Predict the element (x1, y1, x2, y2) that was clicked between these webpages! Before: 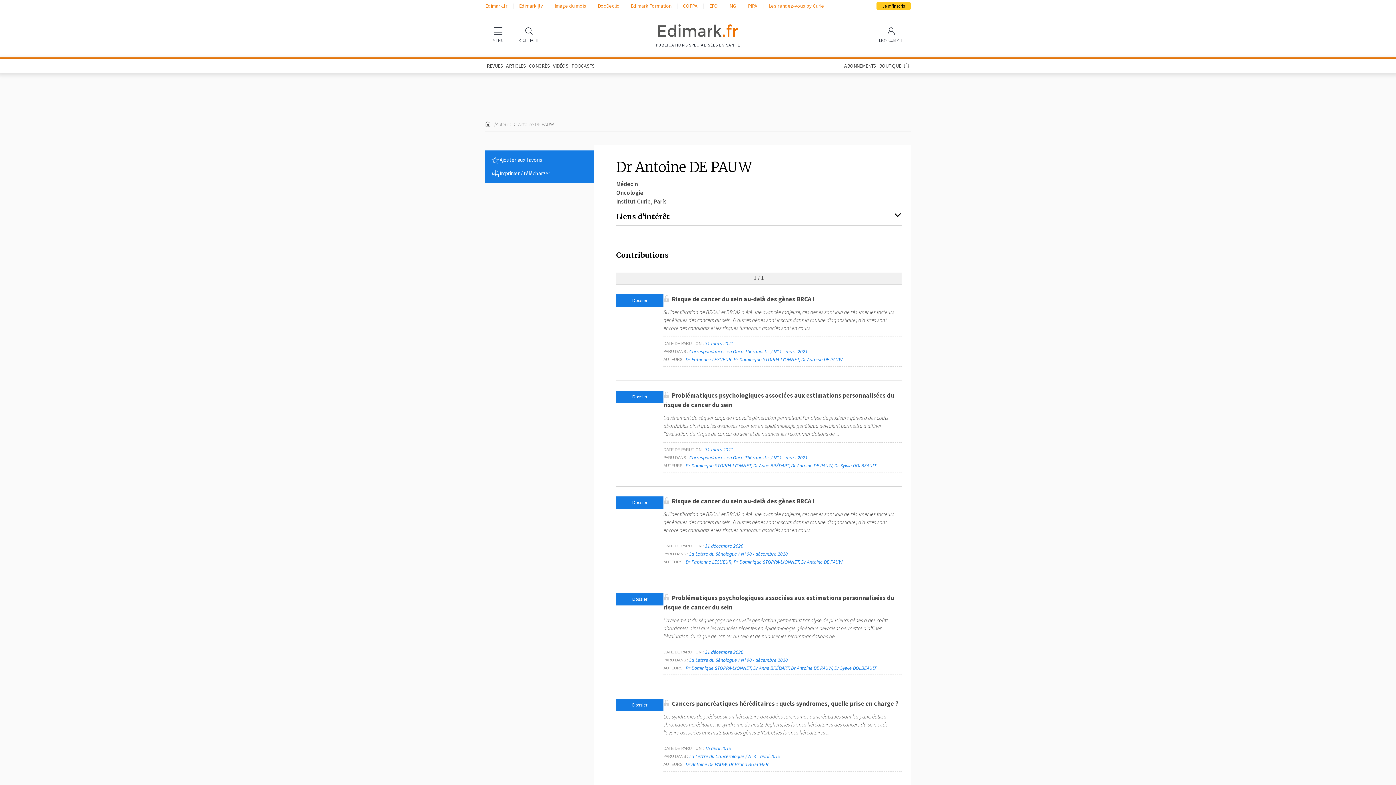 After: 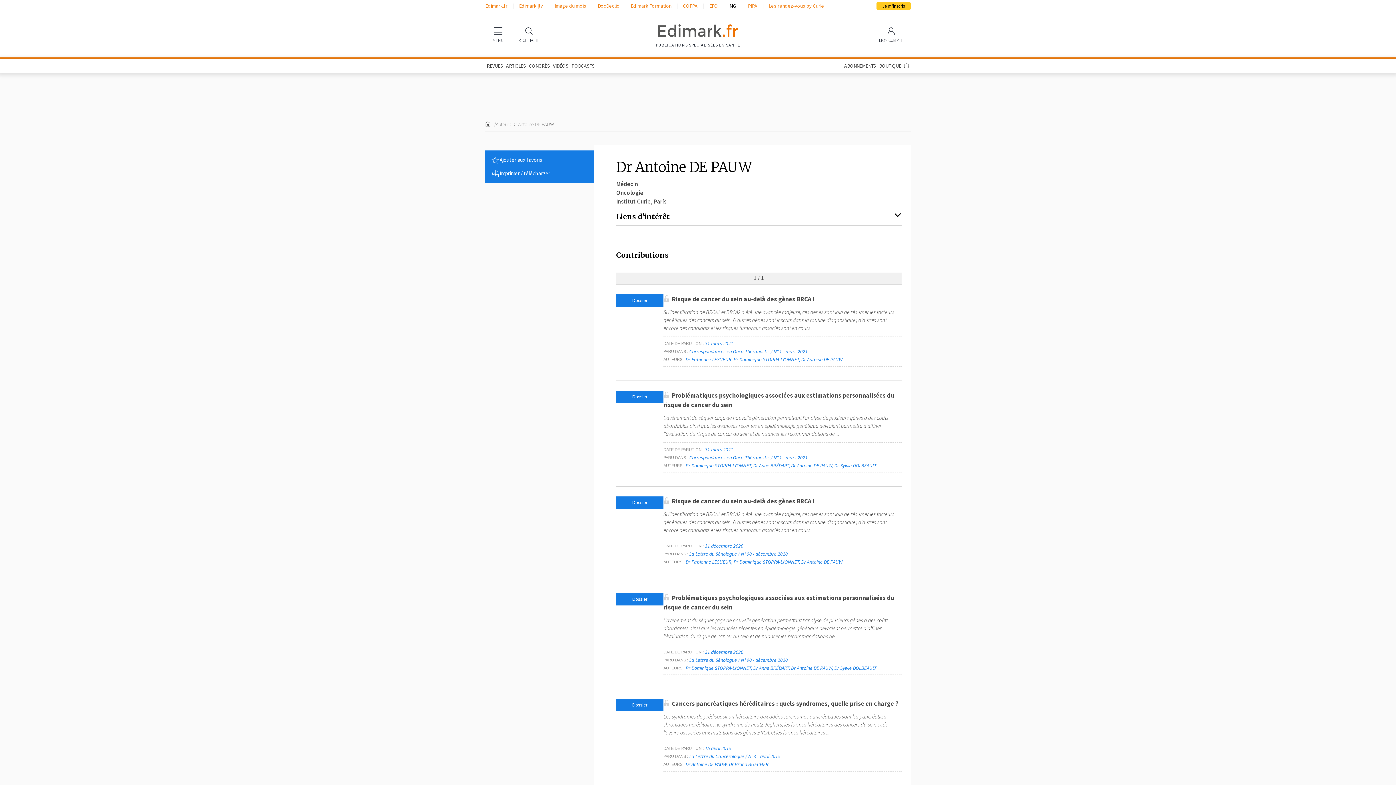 Action: bbox: (729, 2, 736, 9) label: MG